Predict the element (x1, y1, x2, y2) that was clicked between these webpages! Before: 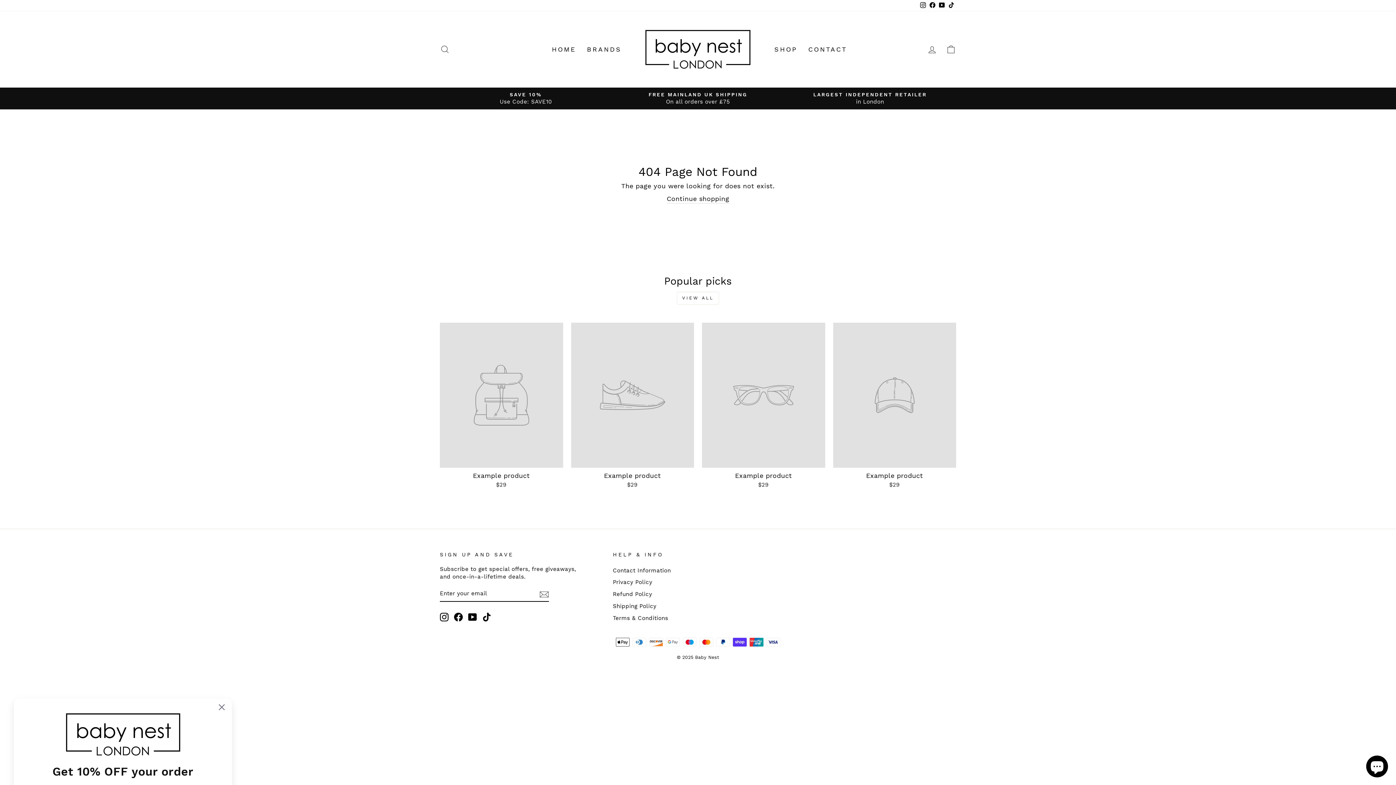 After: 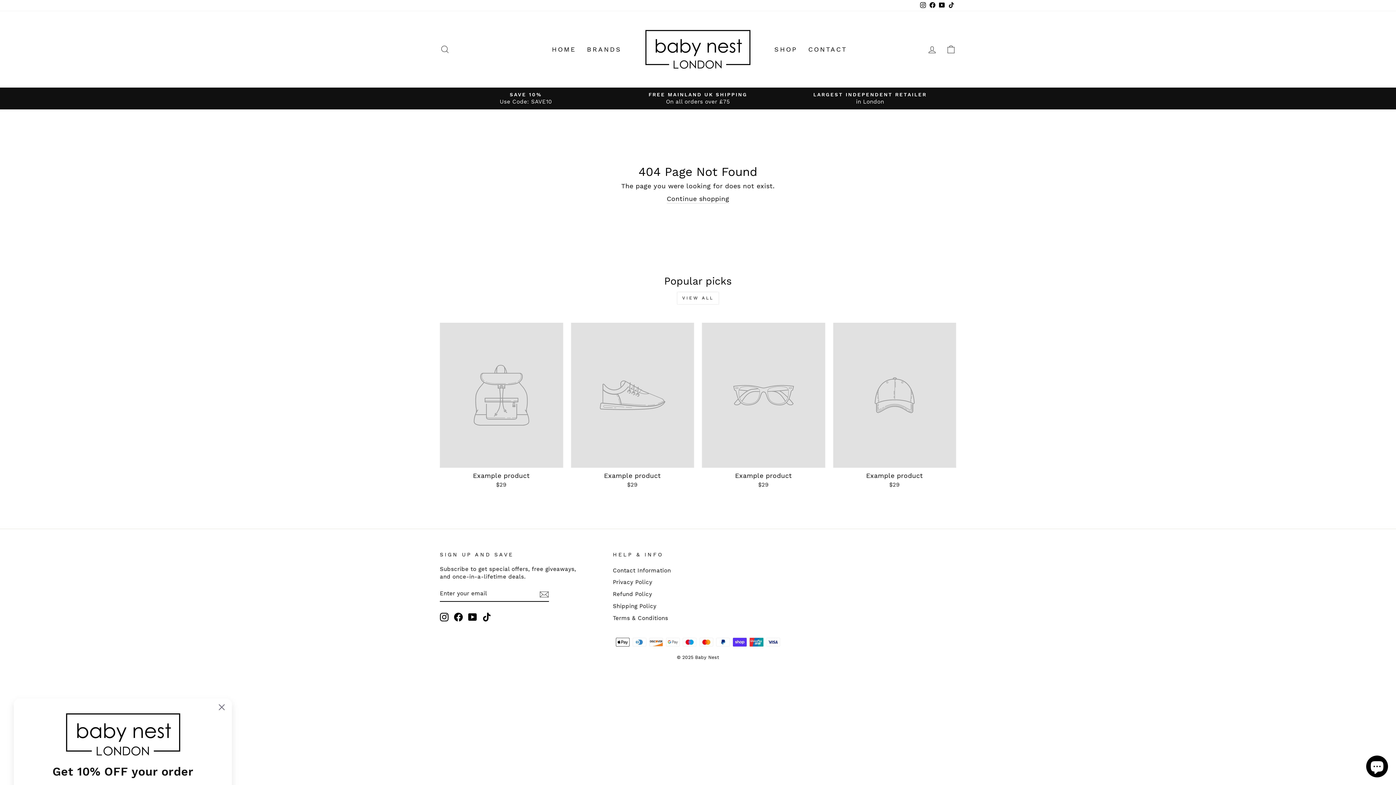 Action: label: TikTok bbox: (482, 612, 491, 621)